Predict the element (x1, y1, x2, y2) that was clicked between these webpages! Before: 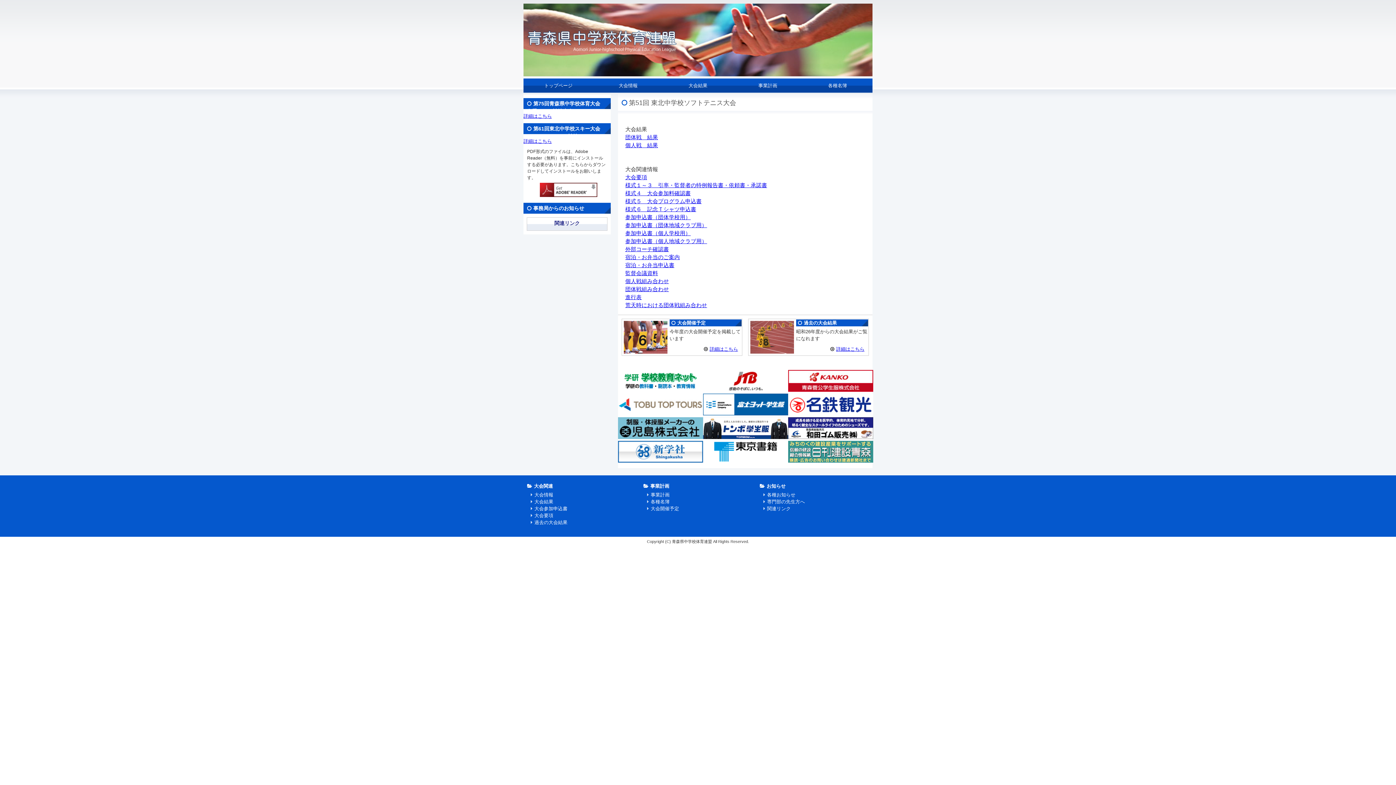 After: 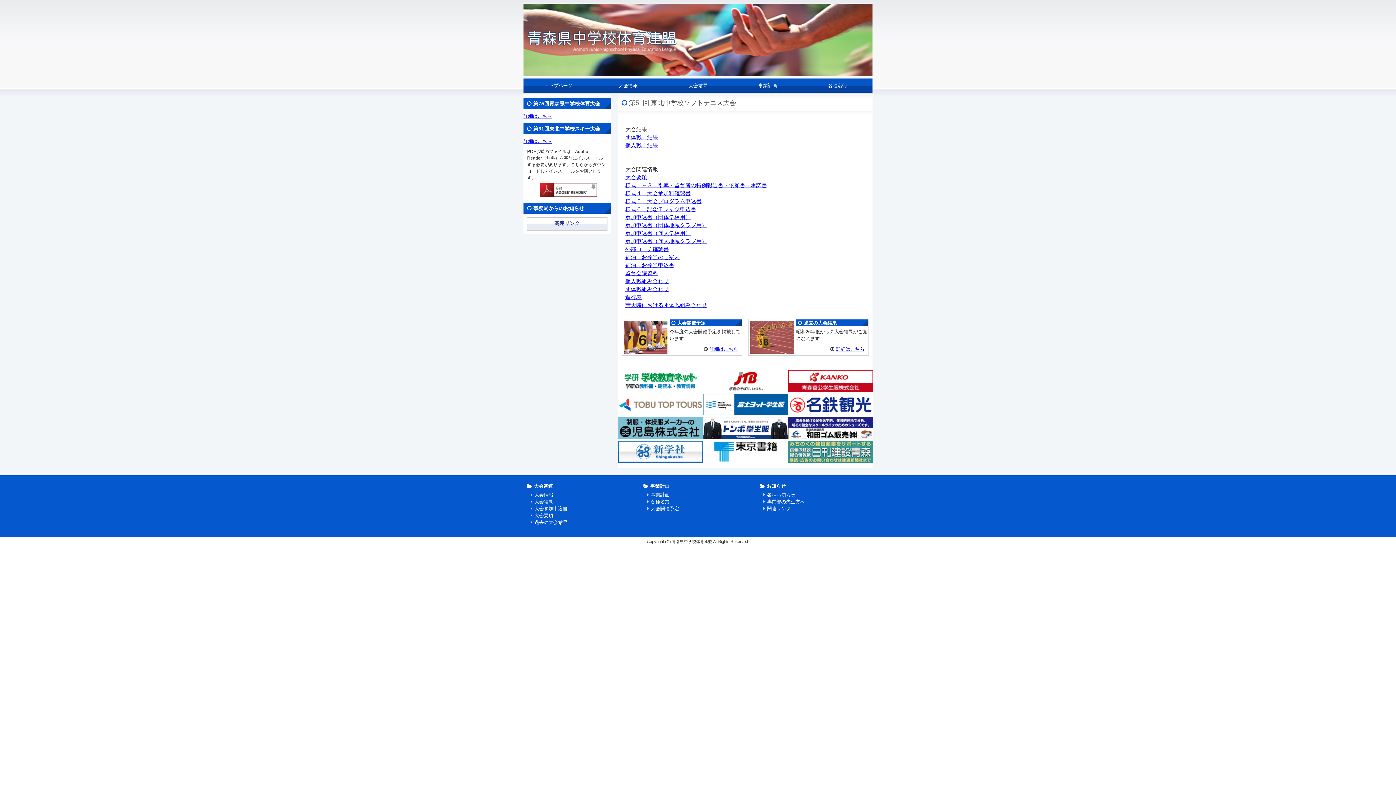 Action: bbox: (625, 294, 641, 300) label: 進行表